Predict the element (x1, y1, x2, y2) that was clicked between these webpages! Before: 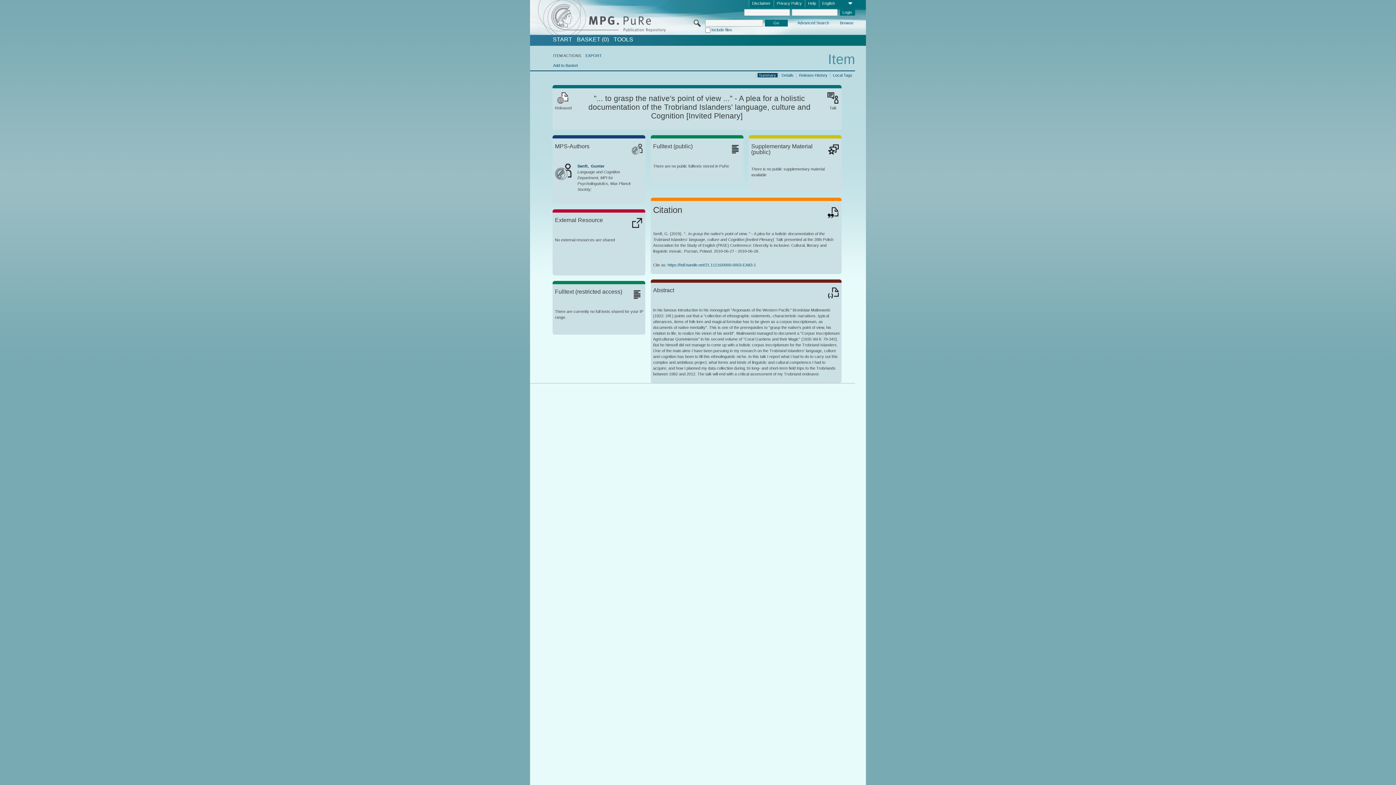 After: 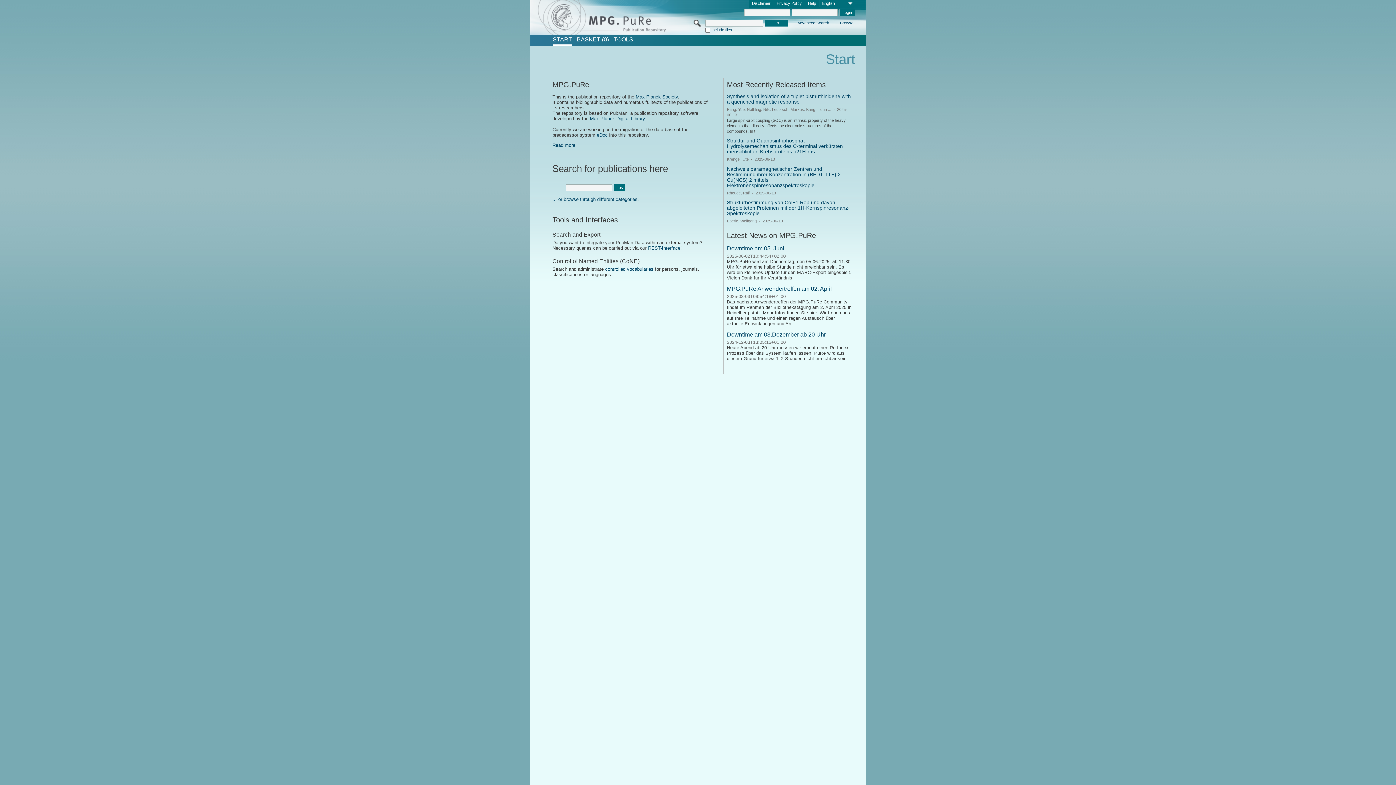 Action: bbox: (552, 36, 572, 42) label: START